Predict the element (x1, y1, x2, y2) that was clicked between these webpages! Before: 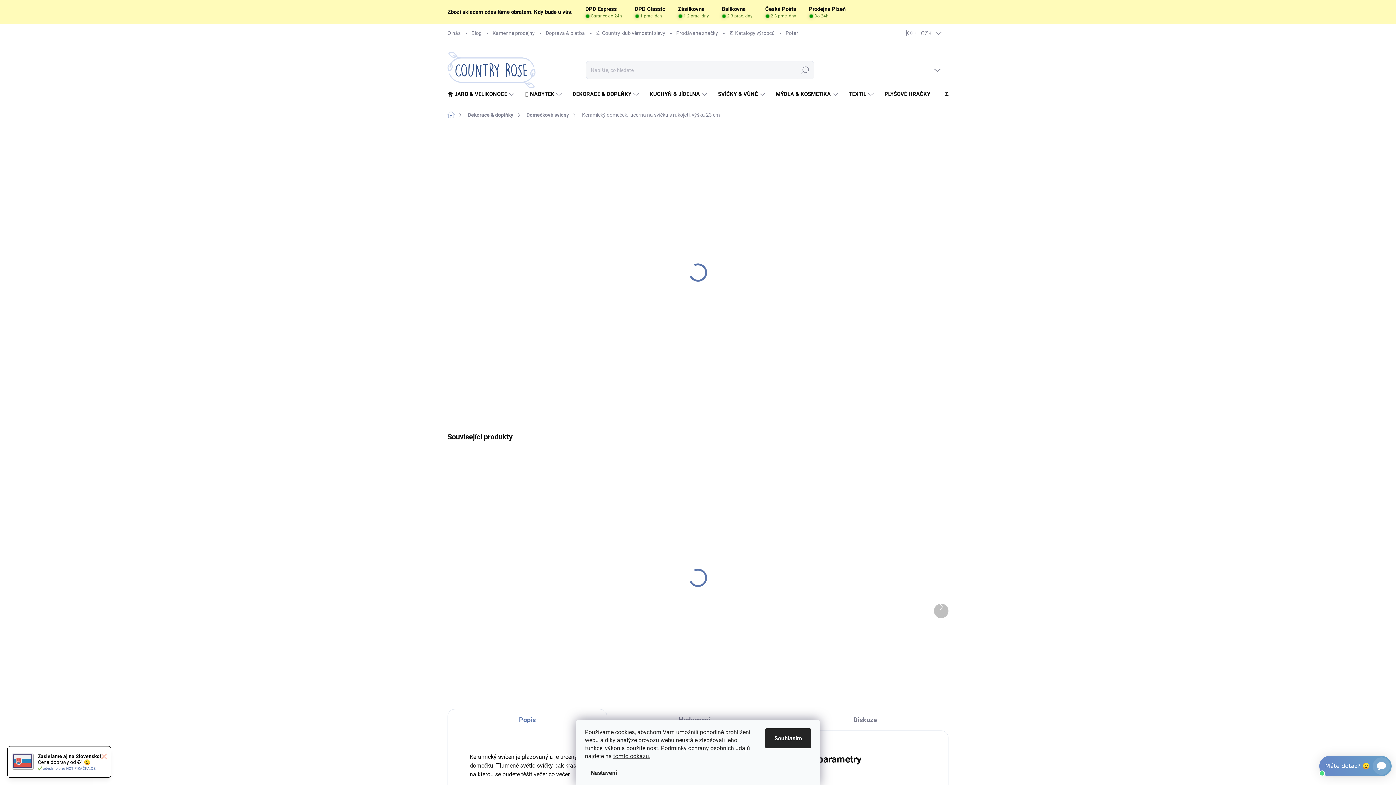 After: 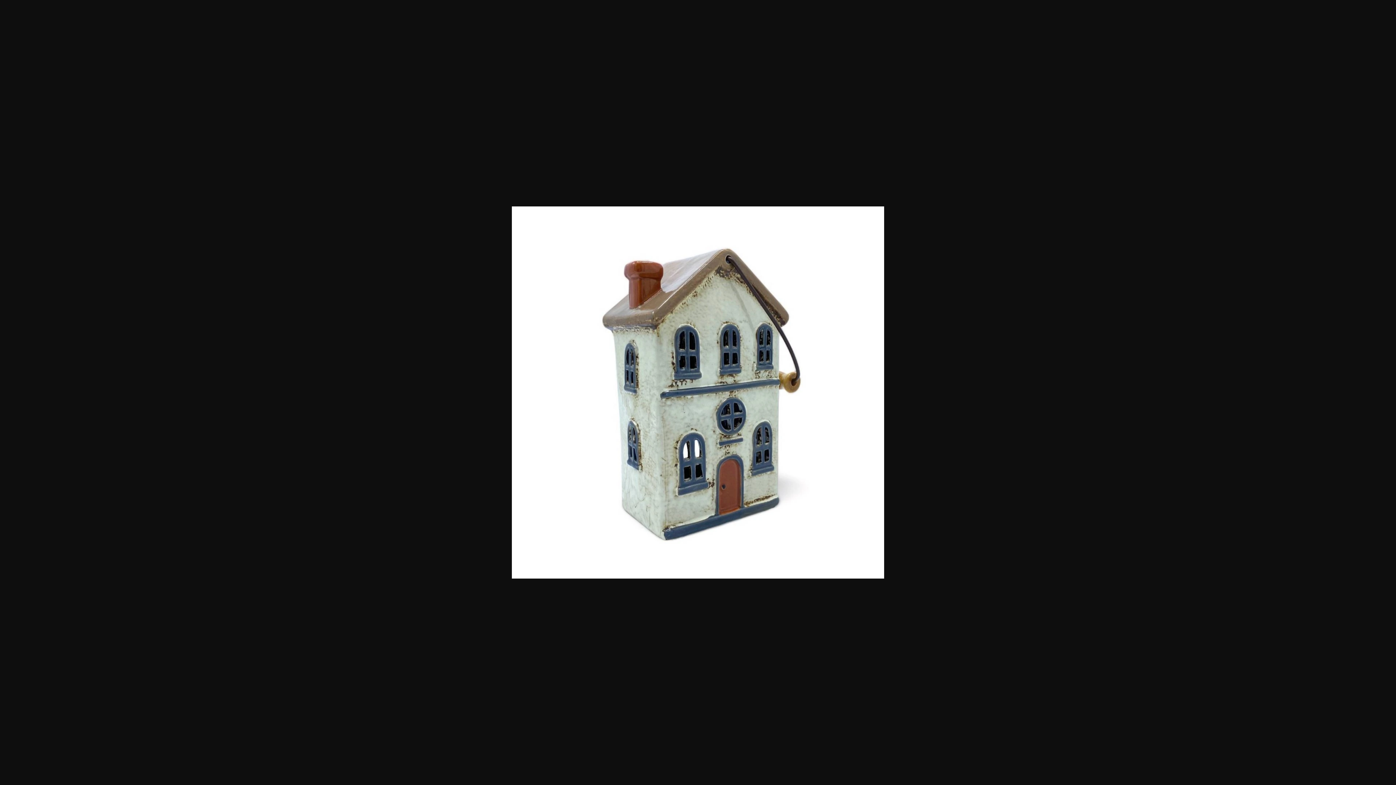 Action: bbox: (494, 374, 534, 411)